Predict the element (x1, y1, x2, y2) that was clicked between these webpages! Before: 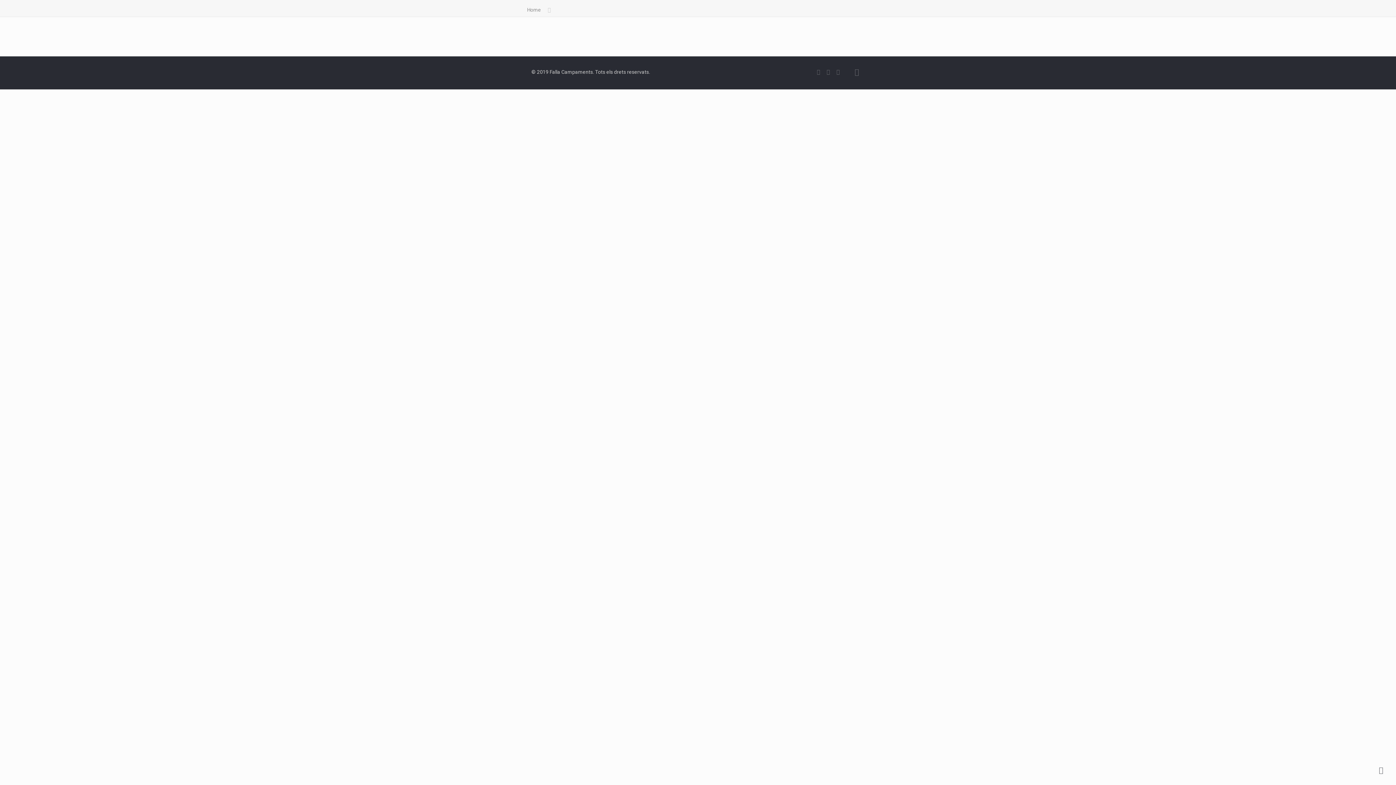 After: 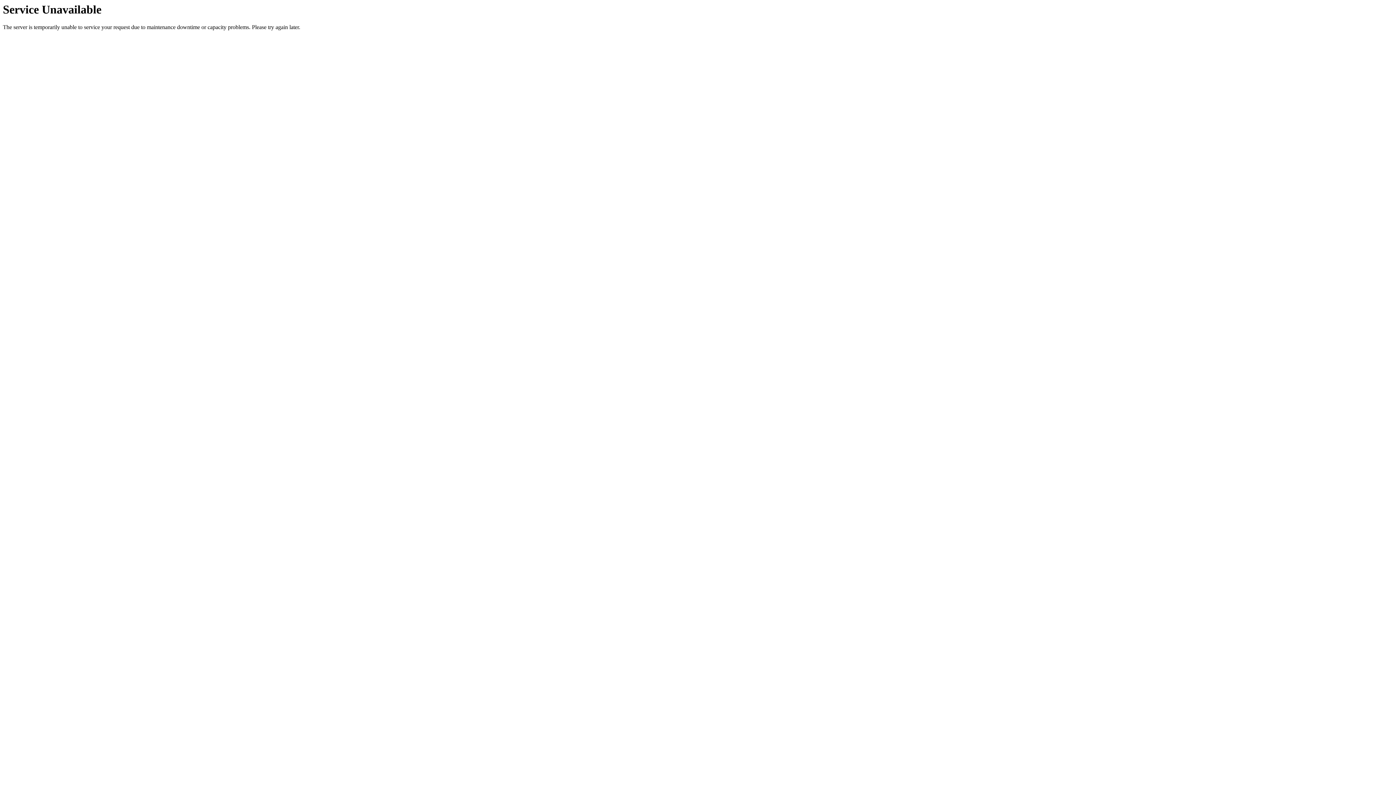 Action: bbox: (849, 64, 864, 79)